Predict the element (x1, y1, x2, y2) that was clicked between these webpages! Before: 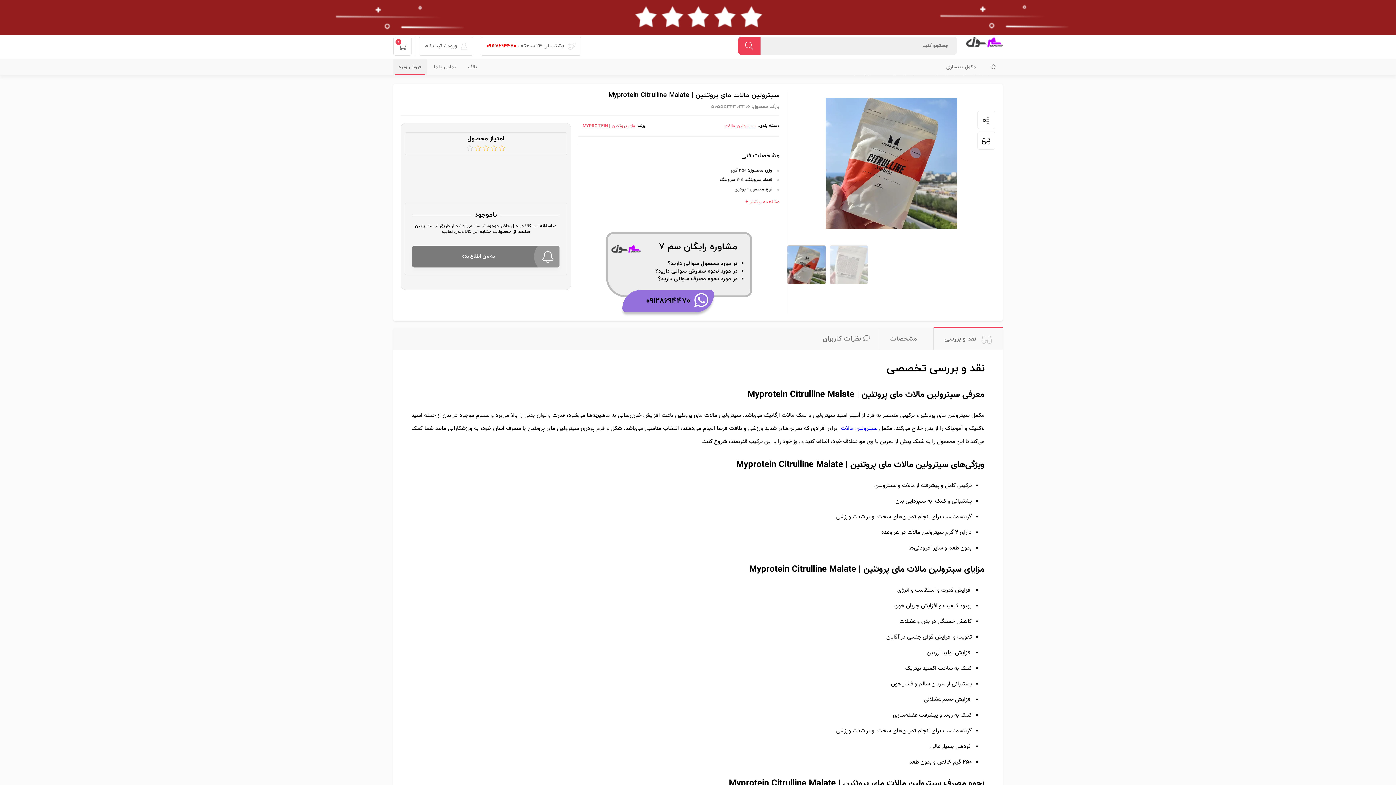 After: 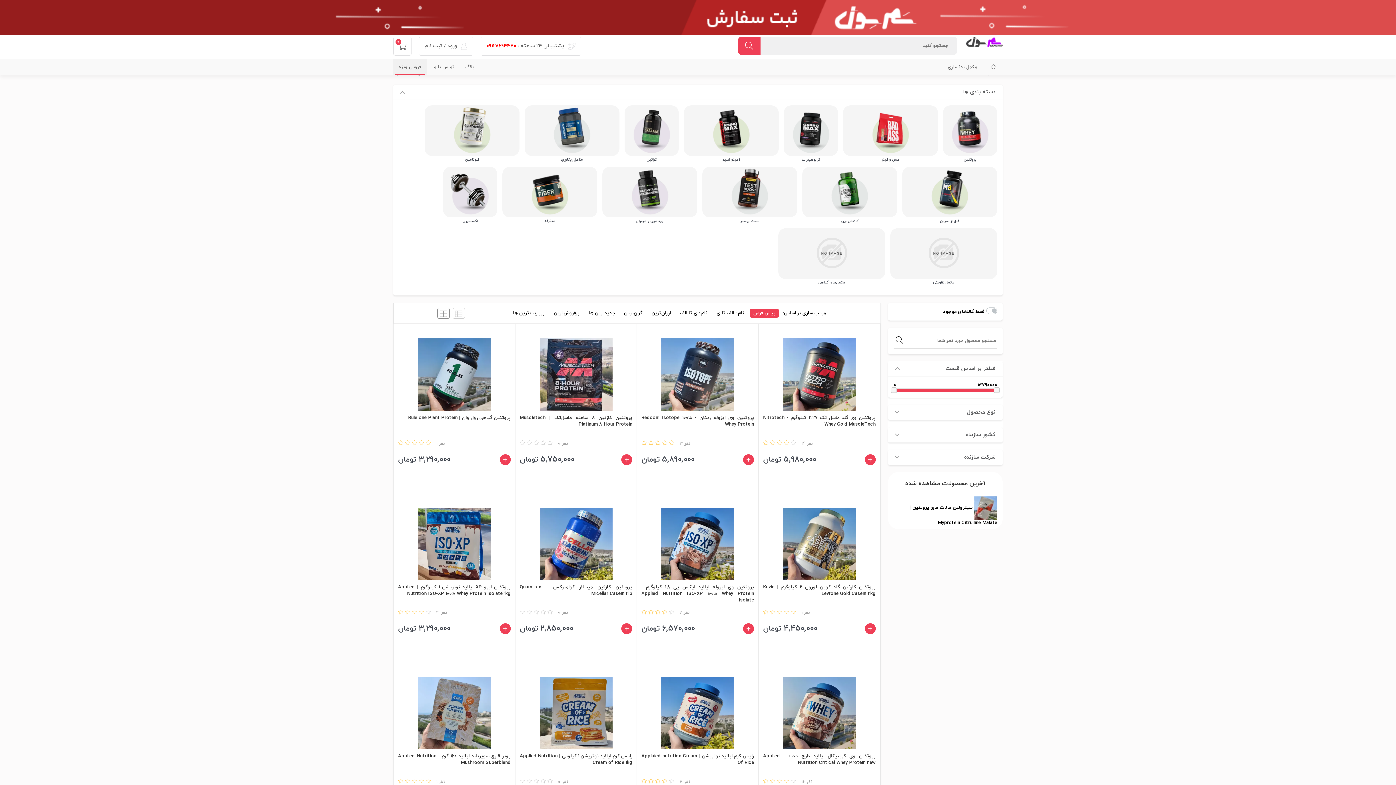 Action: label: مکمل بدنسازی bbox: (946, 64, 976, 70)